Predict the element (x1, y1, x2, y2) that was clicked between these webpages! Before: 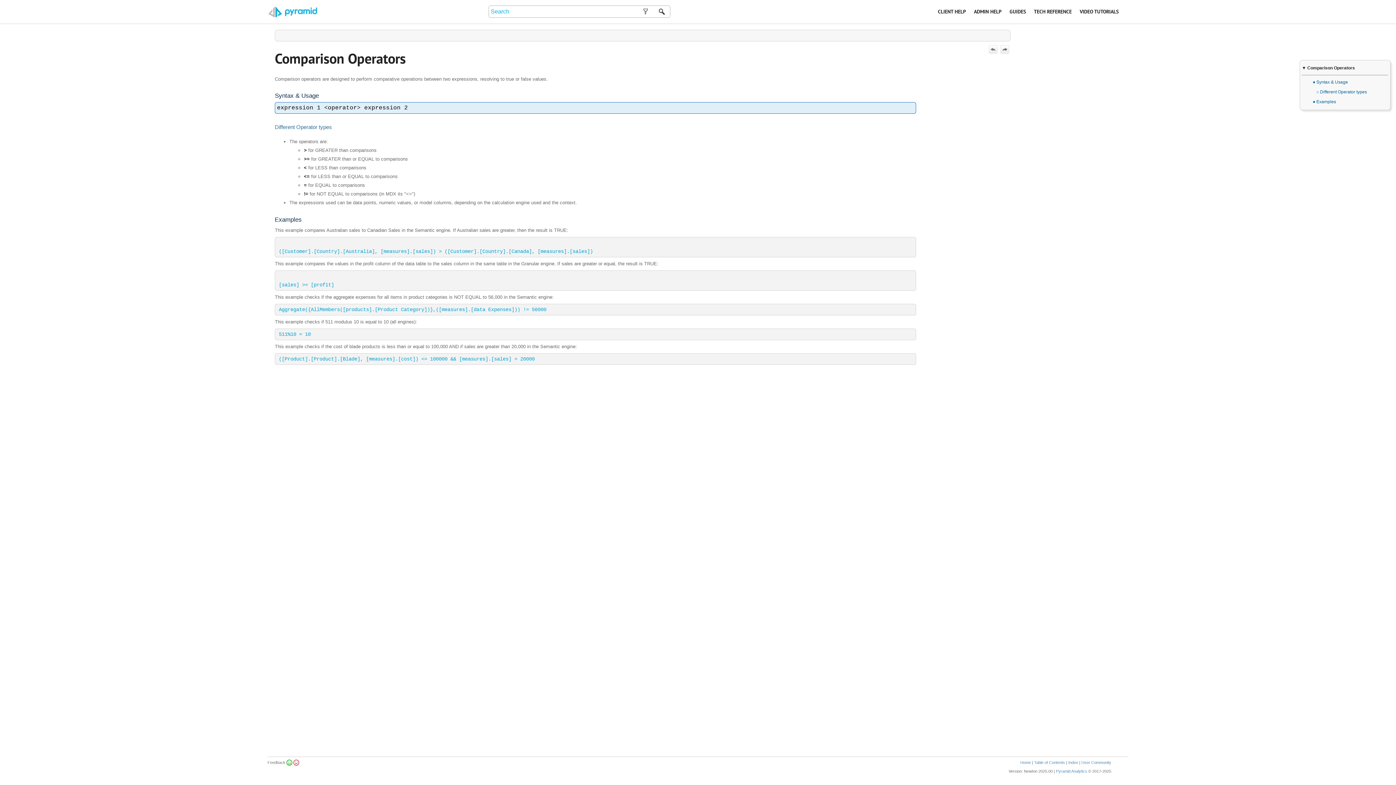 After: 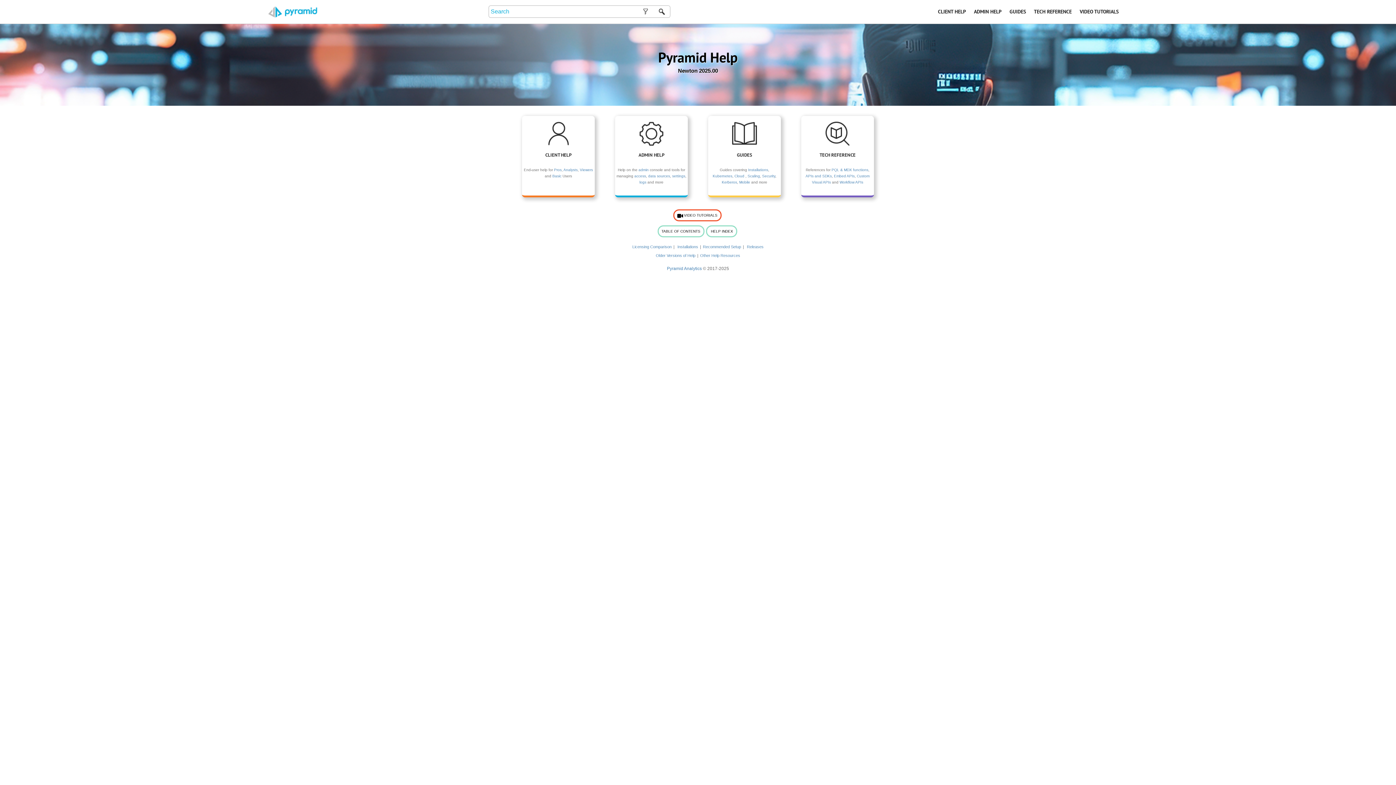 Action: bbox: (1020, 760, 1031, 764) label: Home